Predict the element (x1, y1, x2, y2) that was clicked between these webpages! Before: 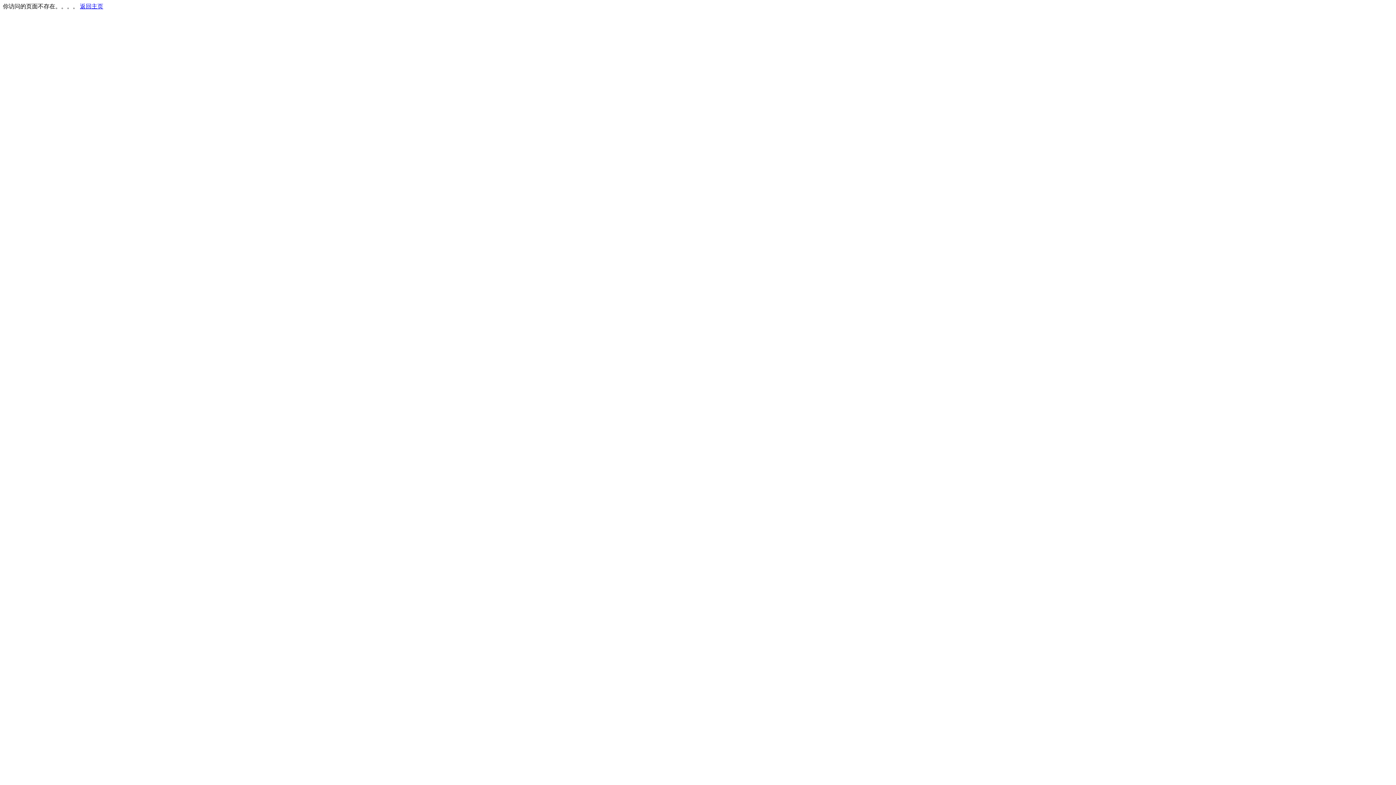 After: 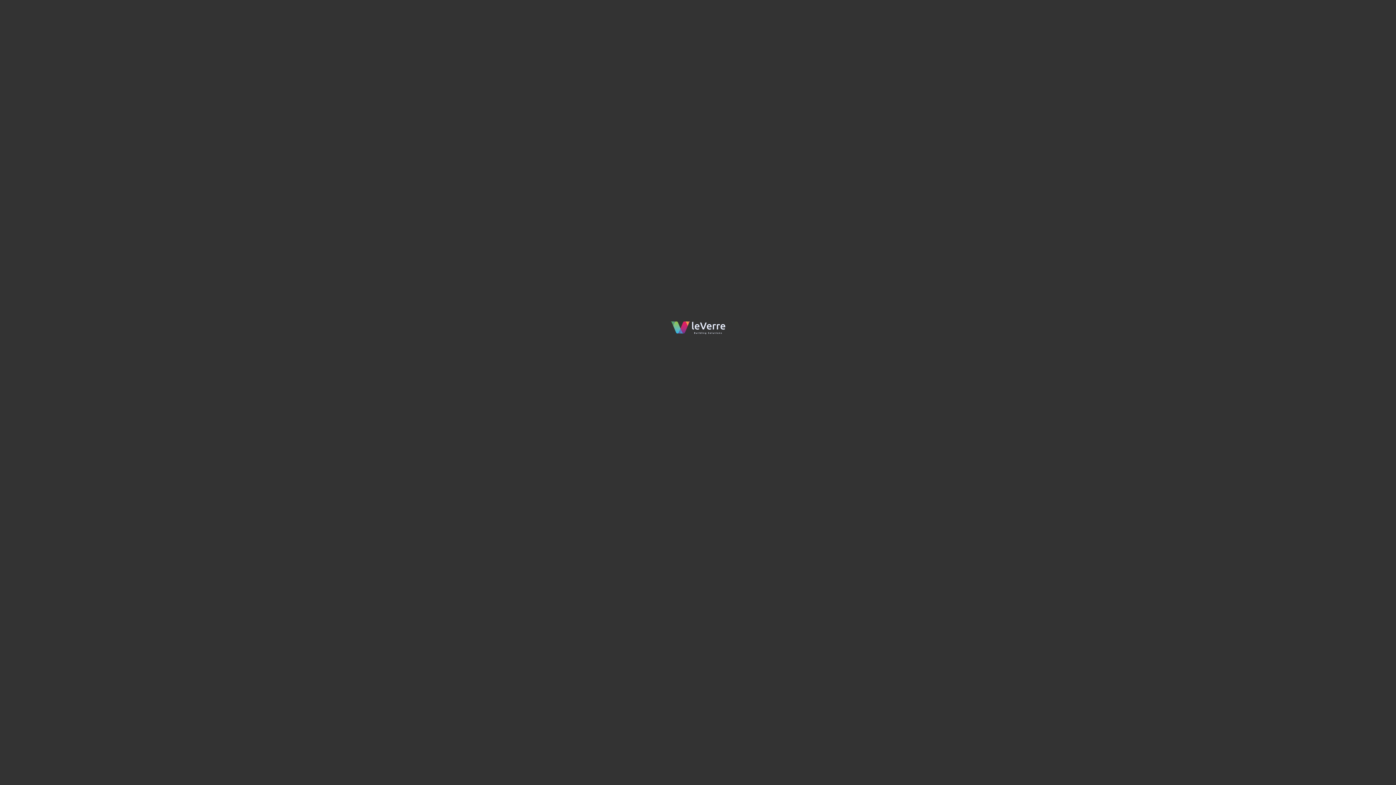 Action: label: 返回主页 bbox: (80, 3, 103, 9)